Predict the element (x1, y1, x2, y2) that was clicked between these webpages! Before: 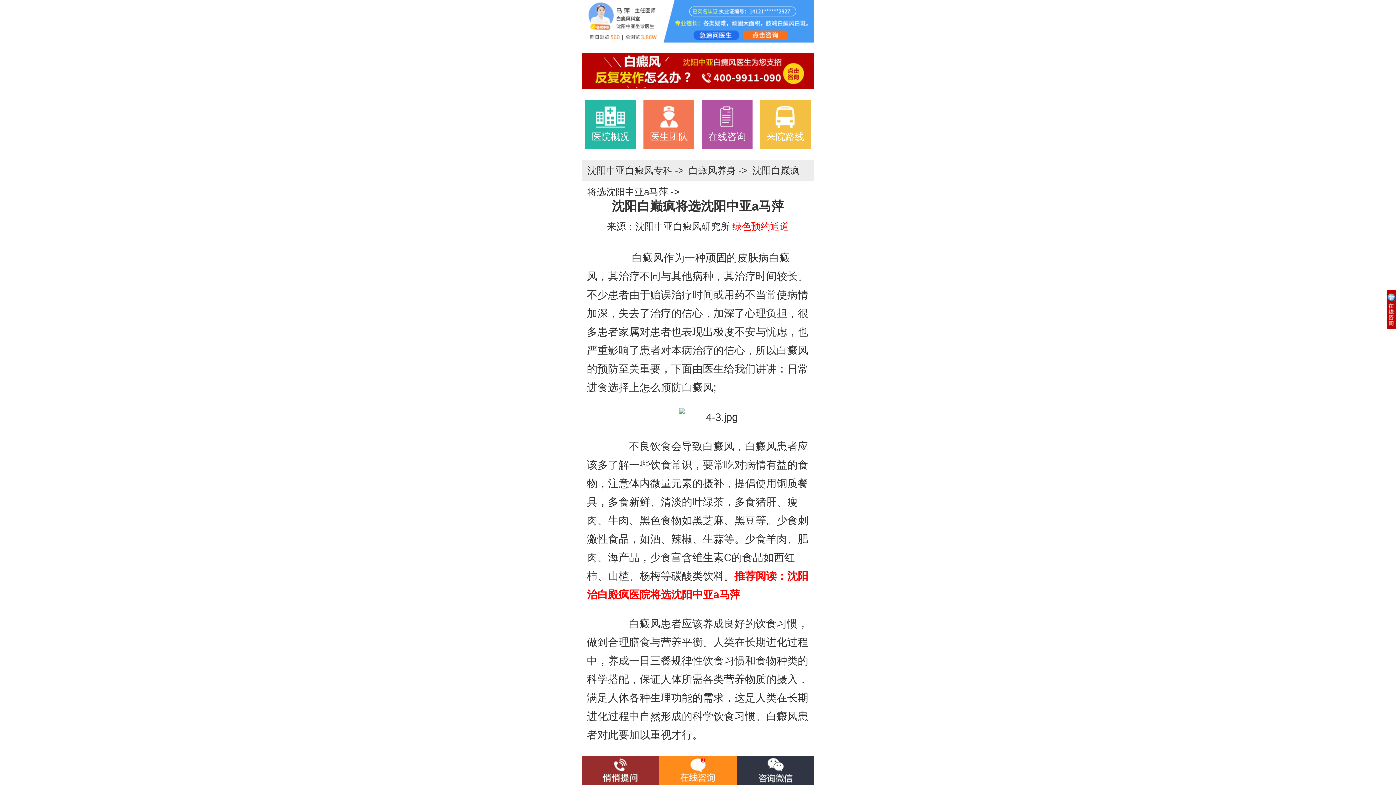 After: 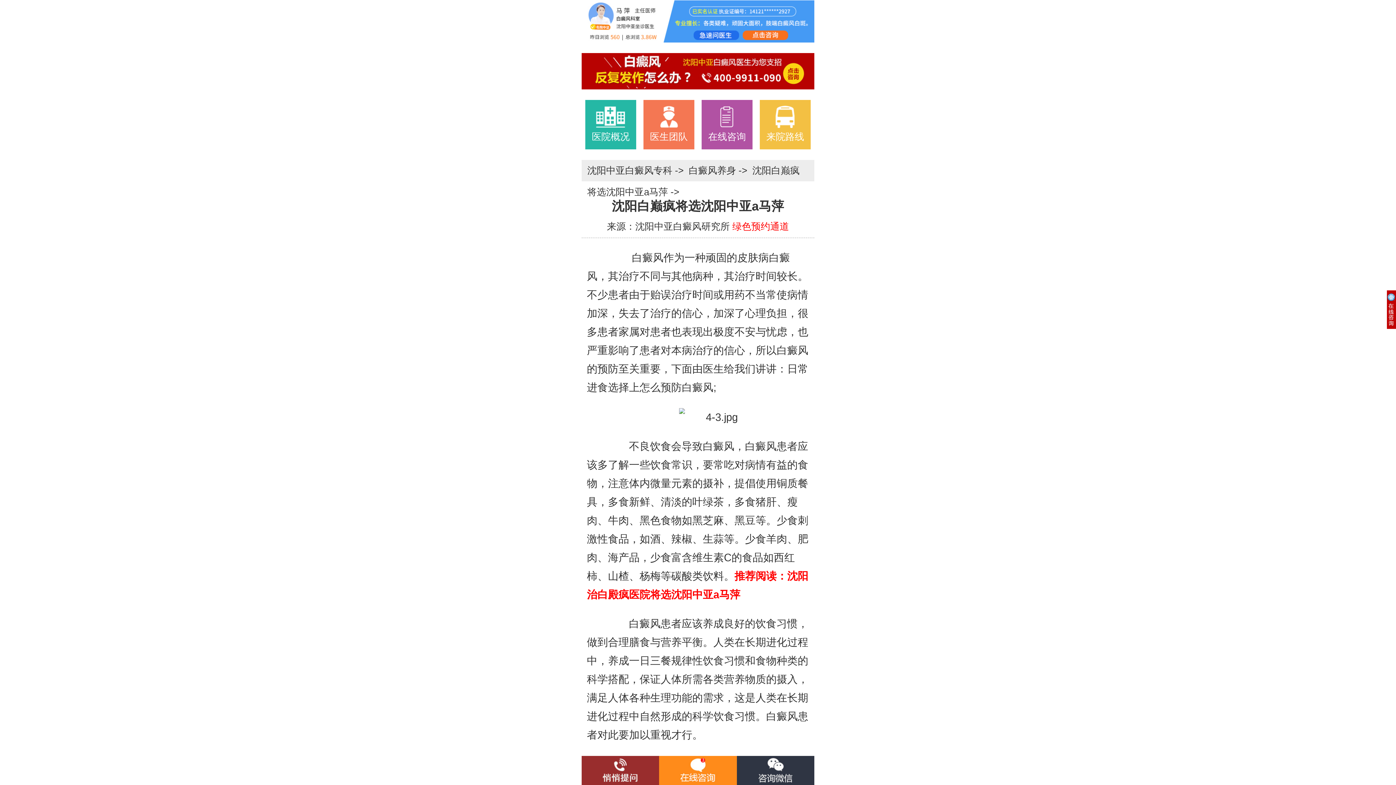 Action: bbox: (688, 165, 738, 175) label: 白癜风养身 